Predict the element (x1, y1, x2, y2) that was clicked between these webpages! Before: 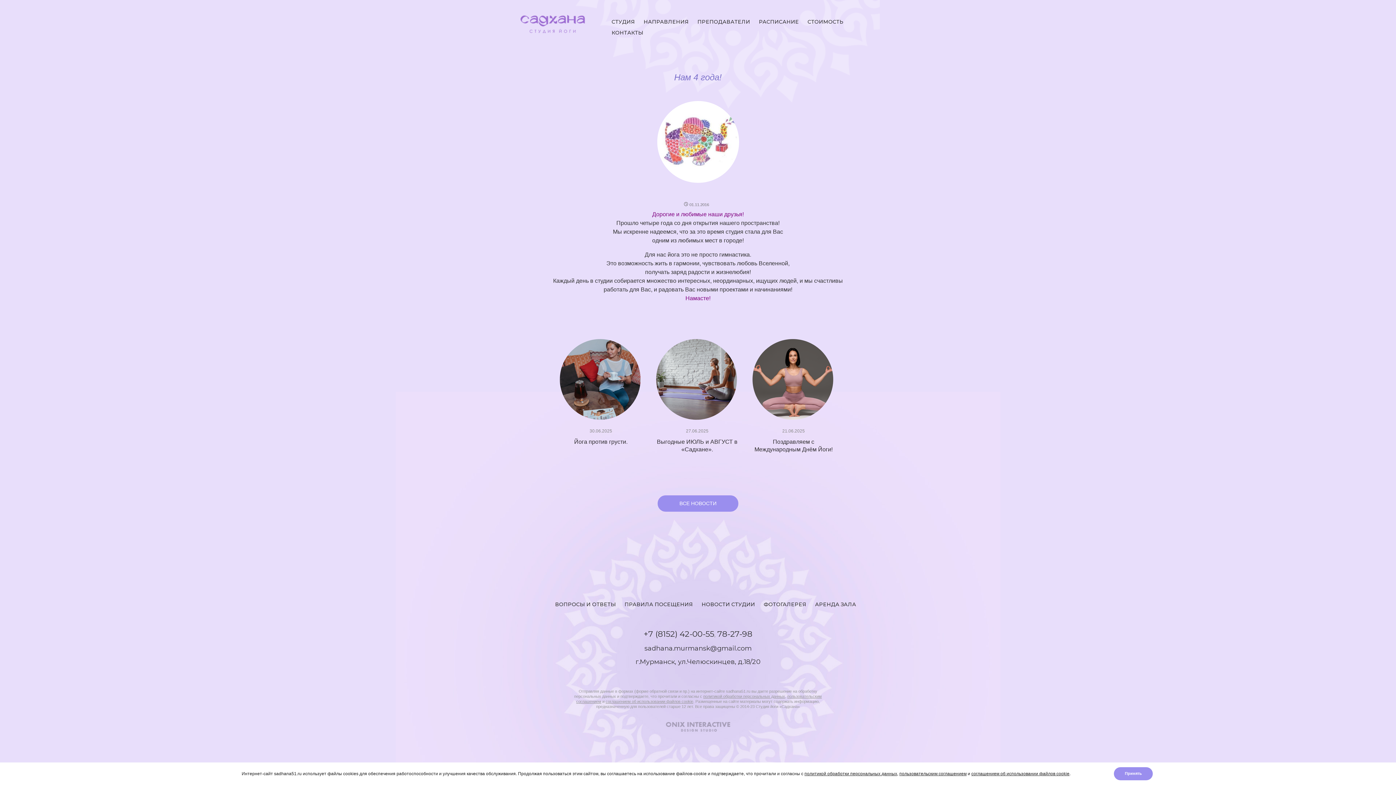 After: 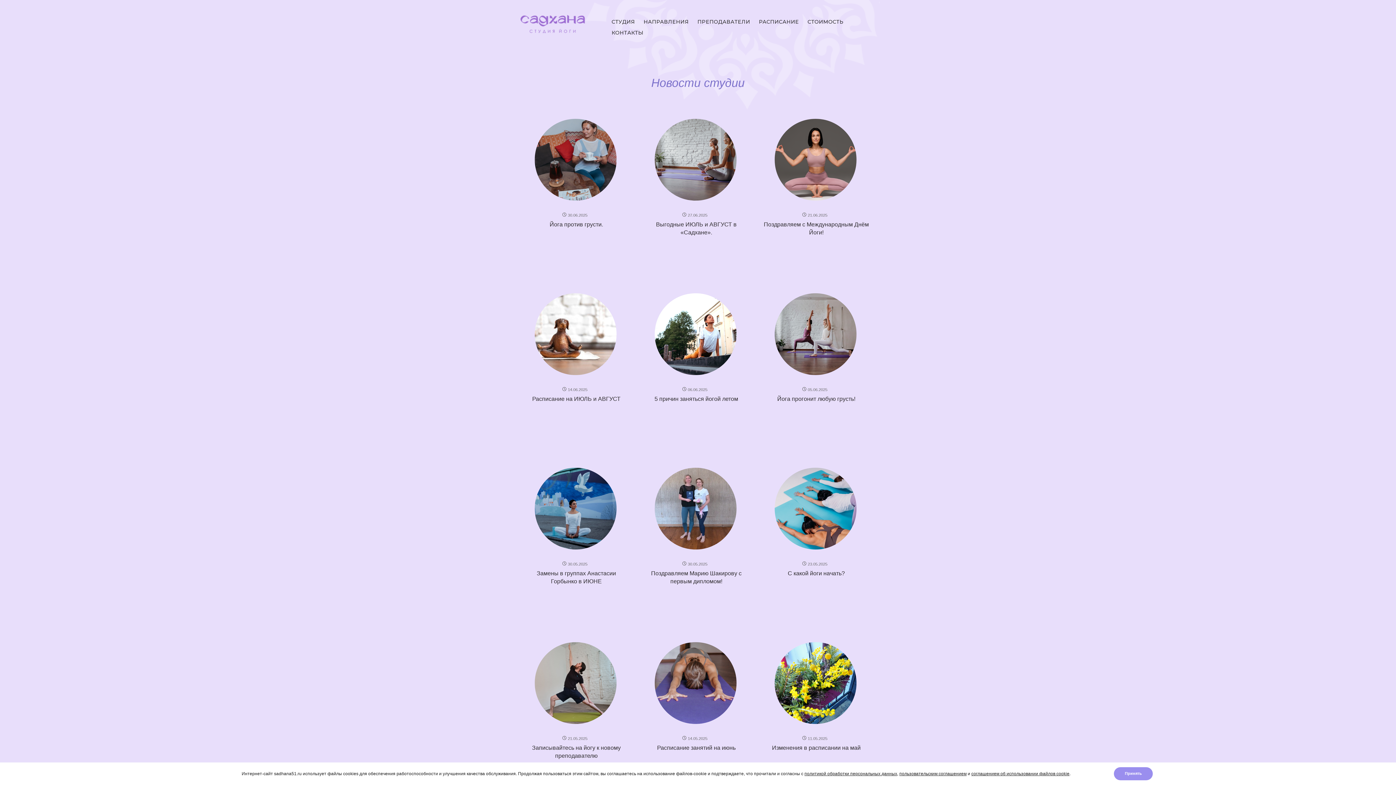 Action: label: ВСЕ НОВОСТИ bbox: (657, 495, 738, 512)